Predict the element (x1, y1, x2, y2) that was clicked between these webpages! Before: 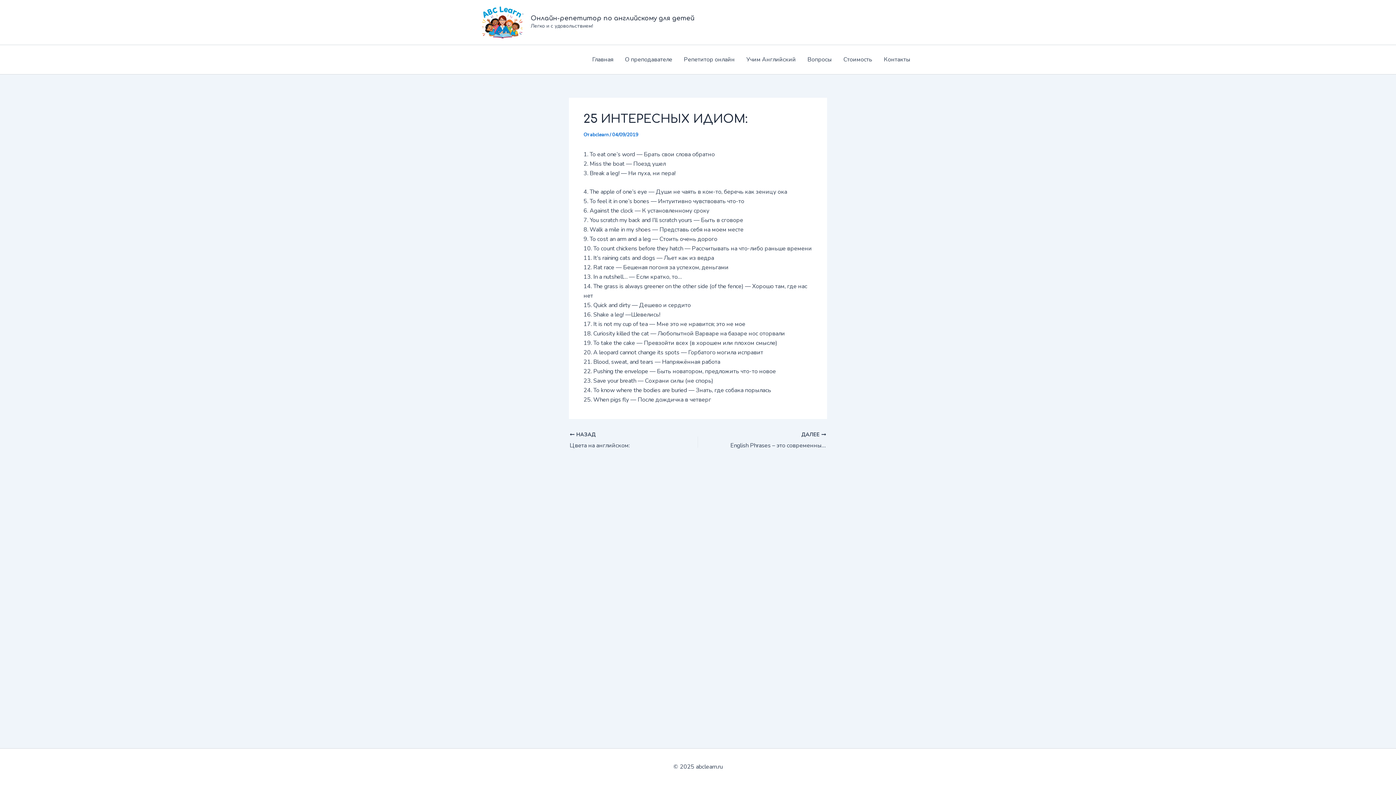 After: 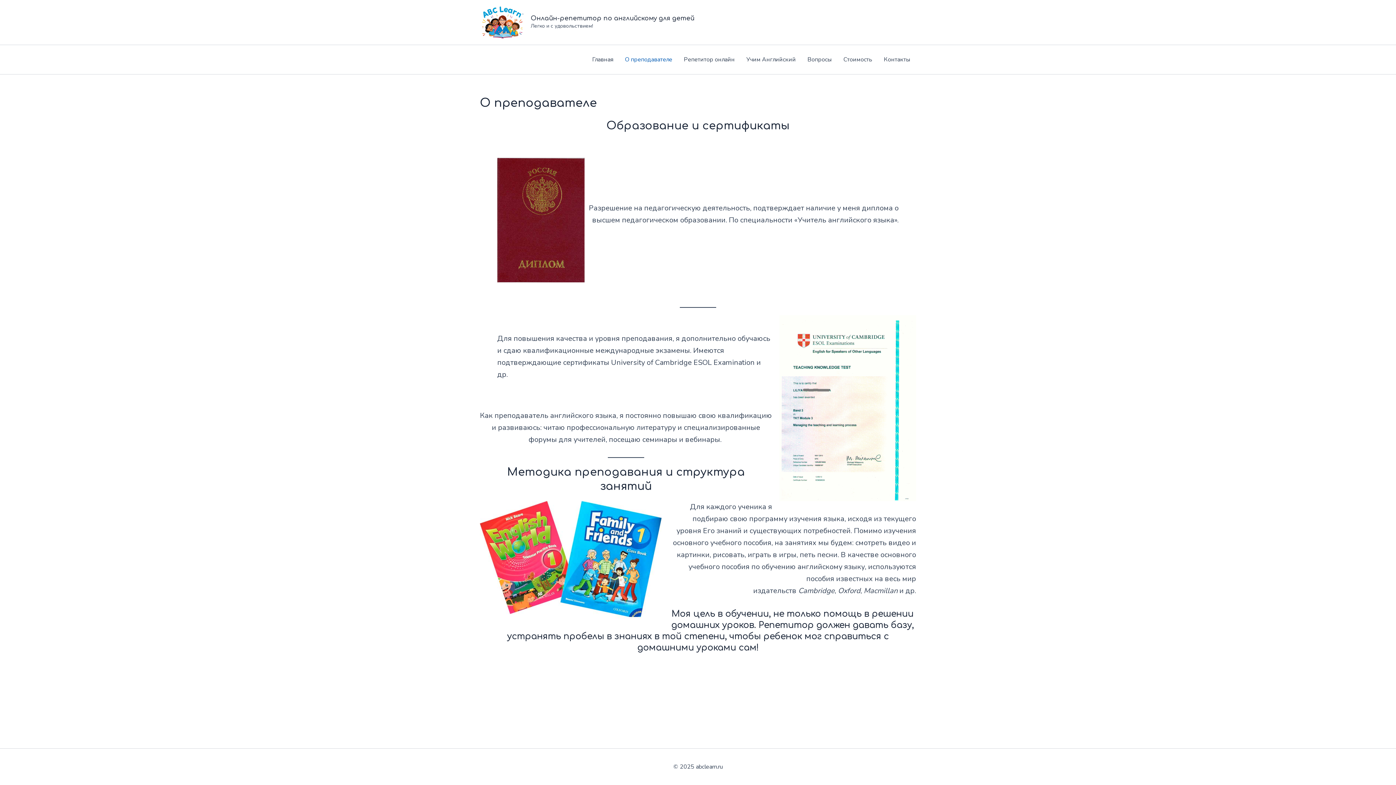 Action: label: О преподавателе bbox: (619, 44, 678, 74)